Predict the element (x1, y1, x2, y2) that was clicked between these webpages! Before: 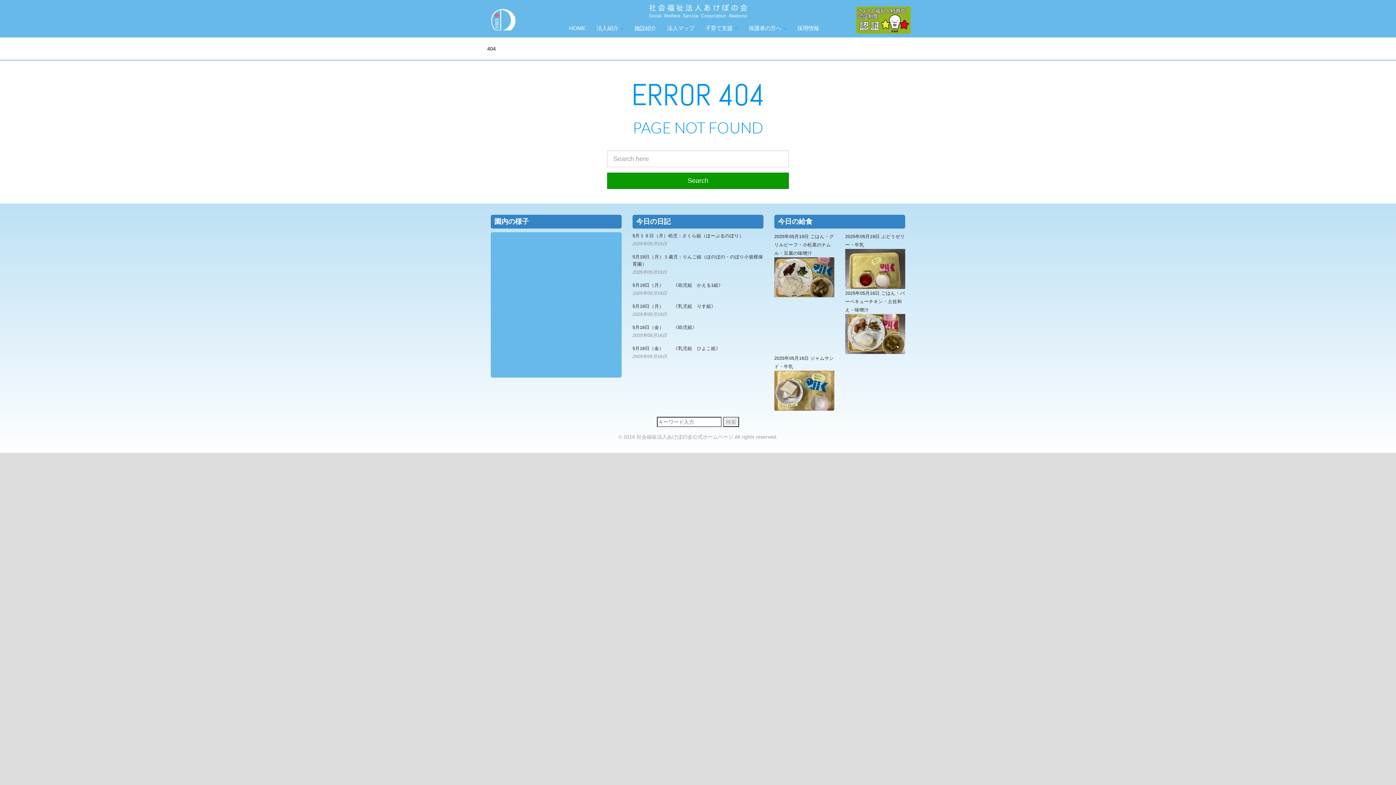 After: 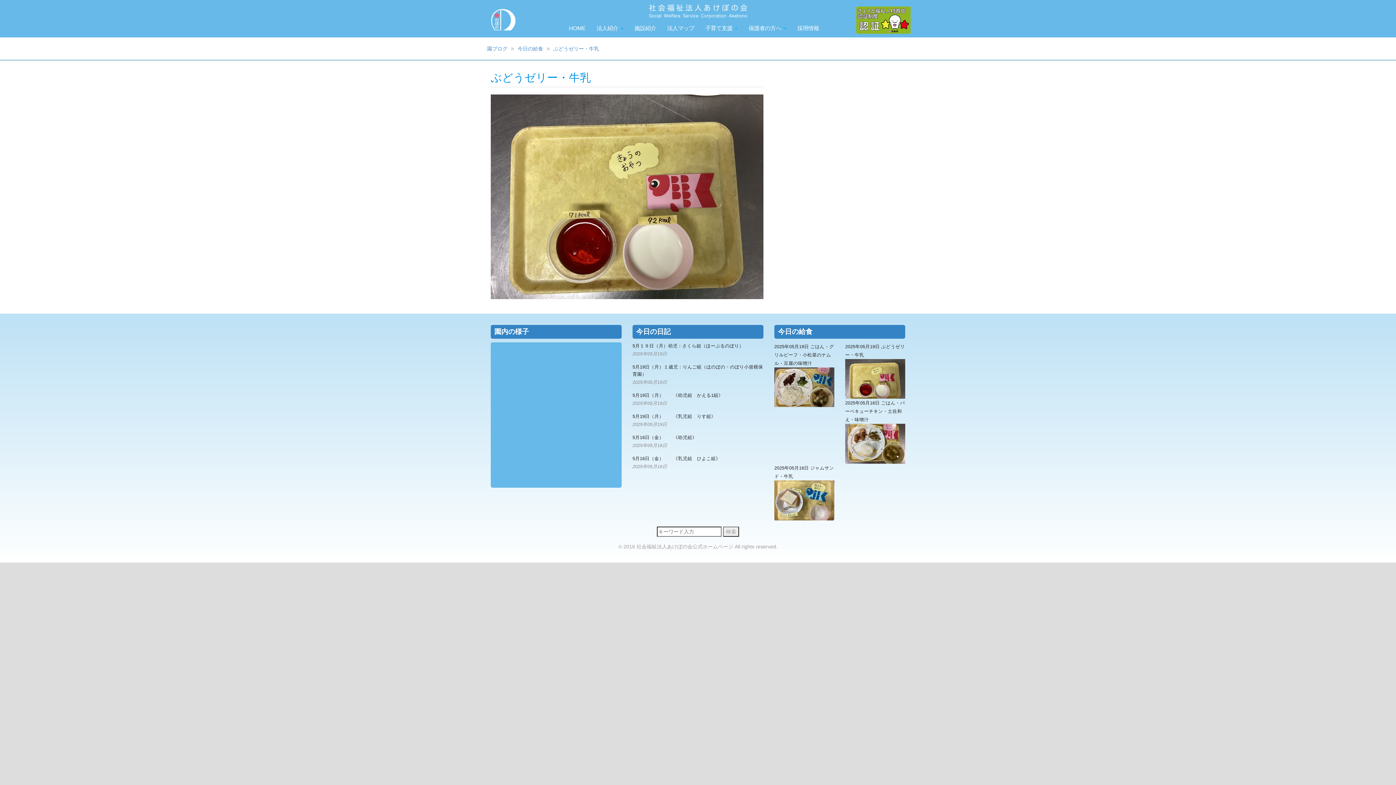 Action: bbox: (845, 234, 905, 289) label: 2025年05月19日 ぶどうゼリー・牛乳